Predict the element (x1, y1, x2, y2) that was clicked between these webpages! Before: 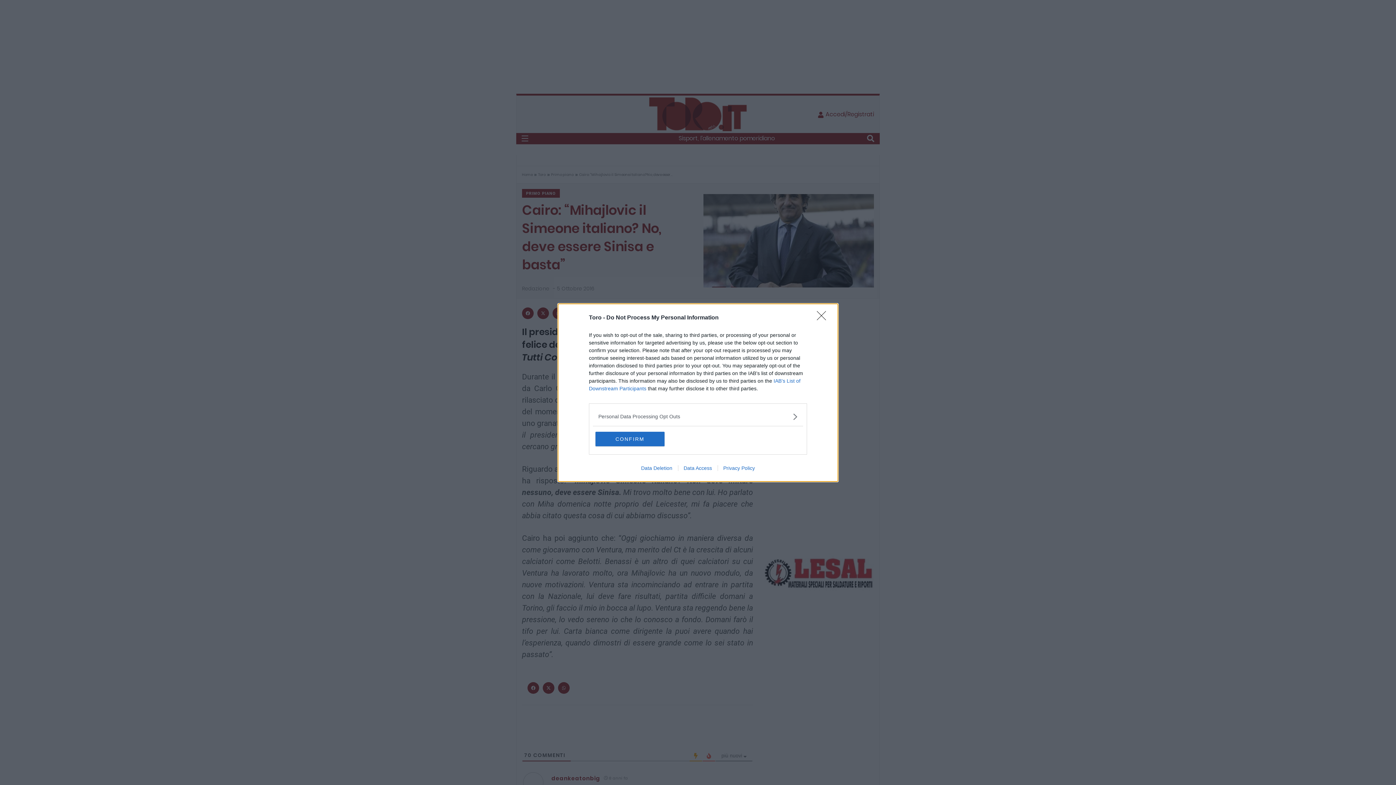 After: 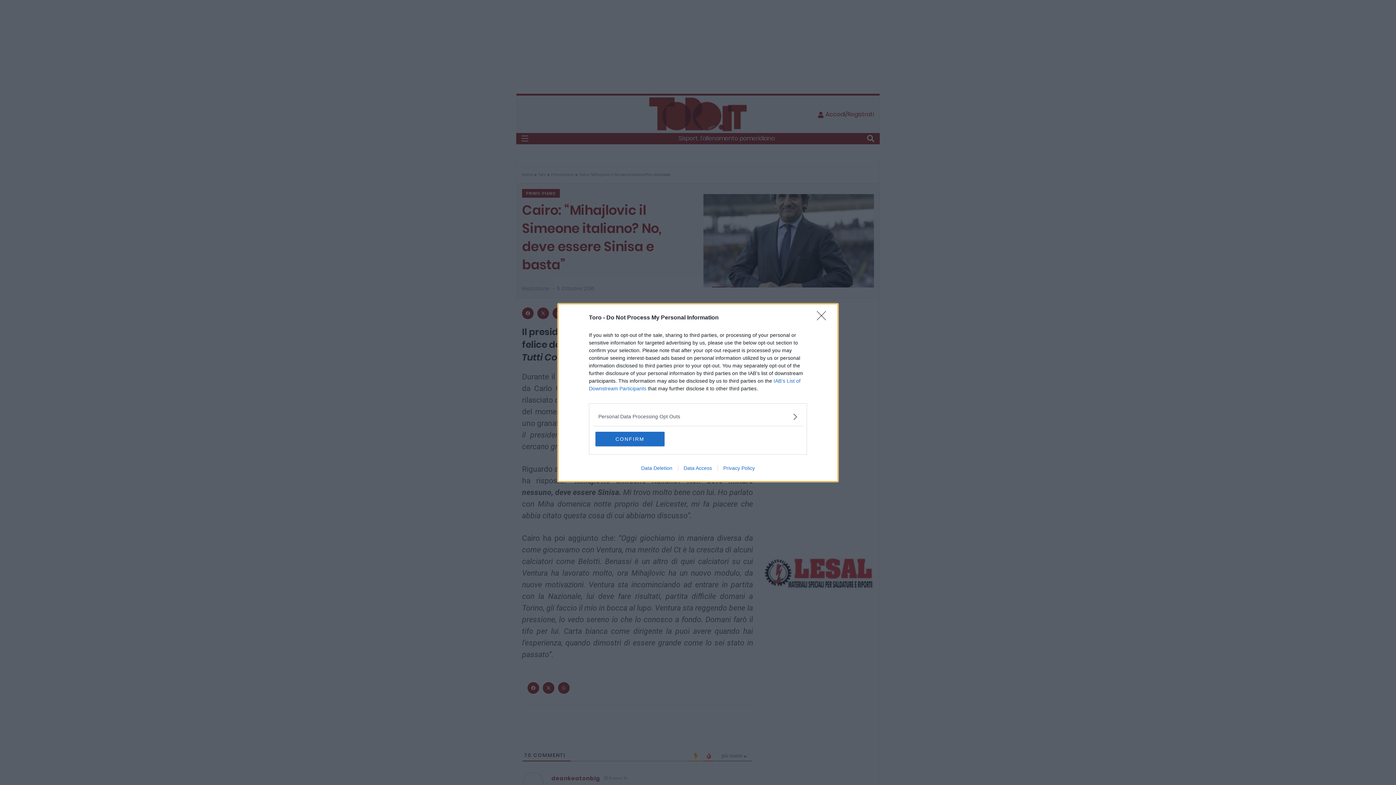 Action: label: Privacy Policy bbox: (717, 465, 760, 471)